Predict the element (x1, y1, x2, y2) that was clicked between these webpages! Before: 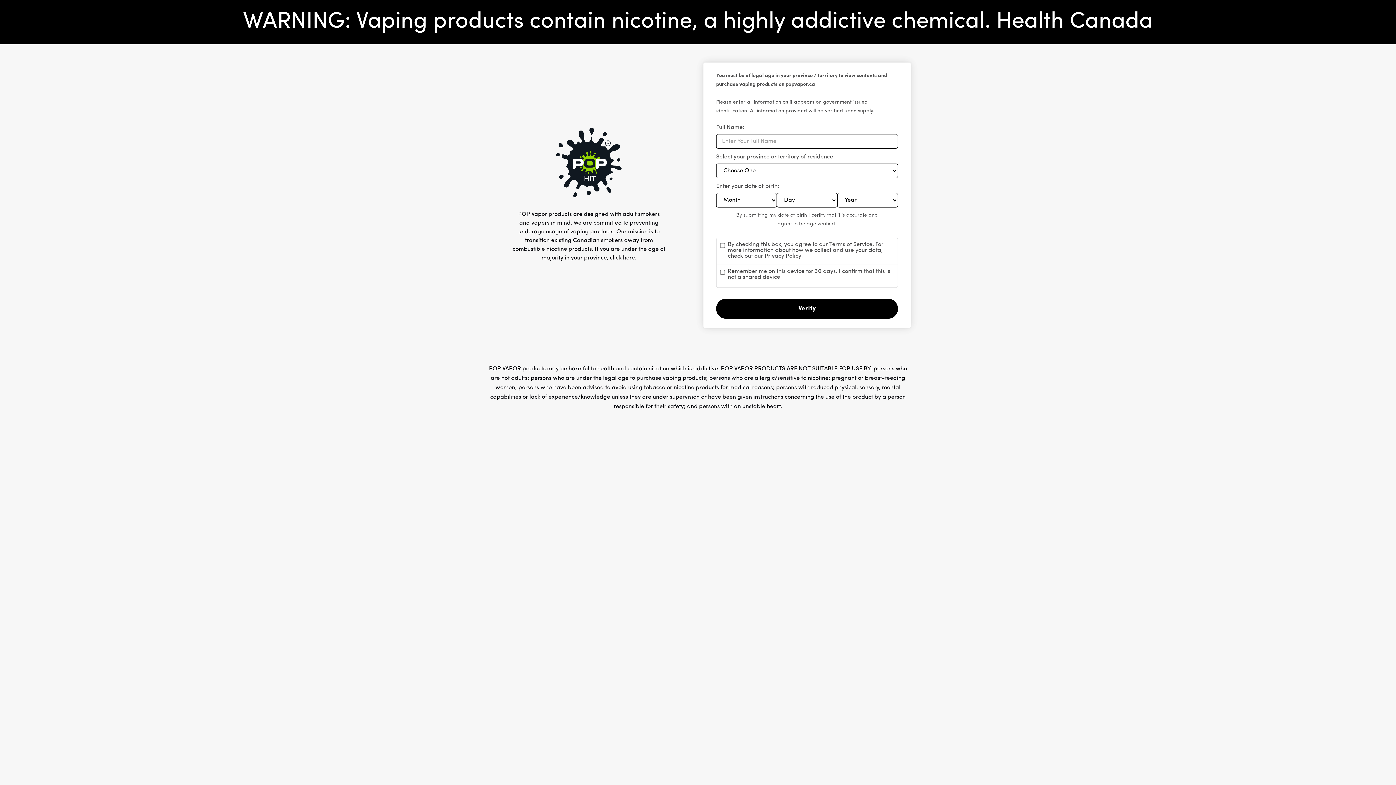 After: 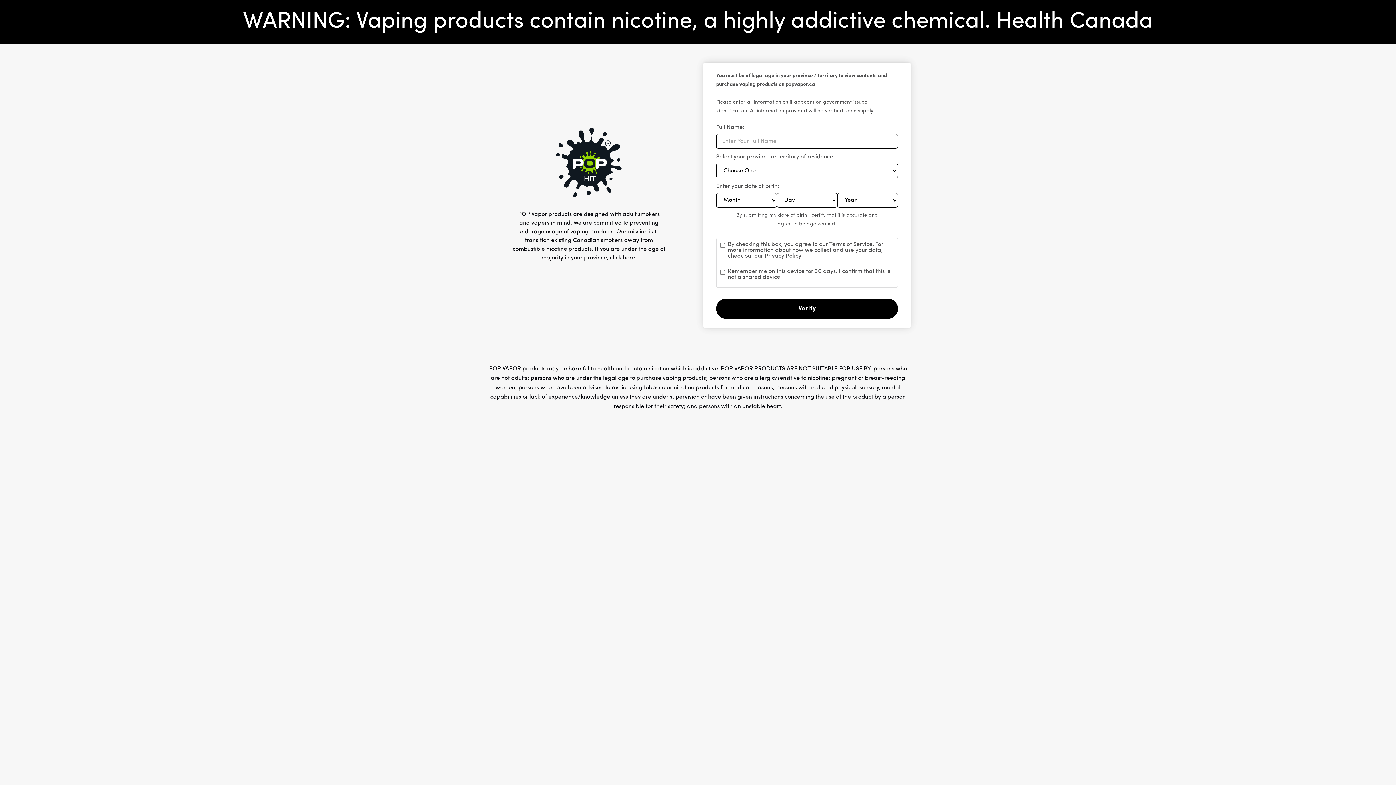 Action: bbox: (764, 253, 801, 259) label: Privacy Policy